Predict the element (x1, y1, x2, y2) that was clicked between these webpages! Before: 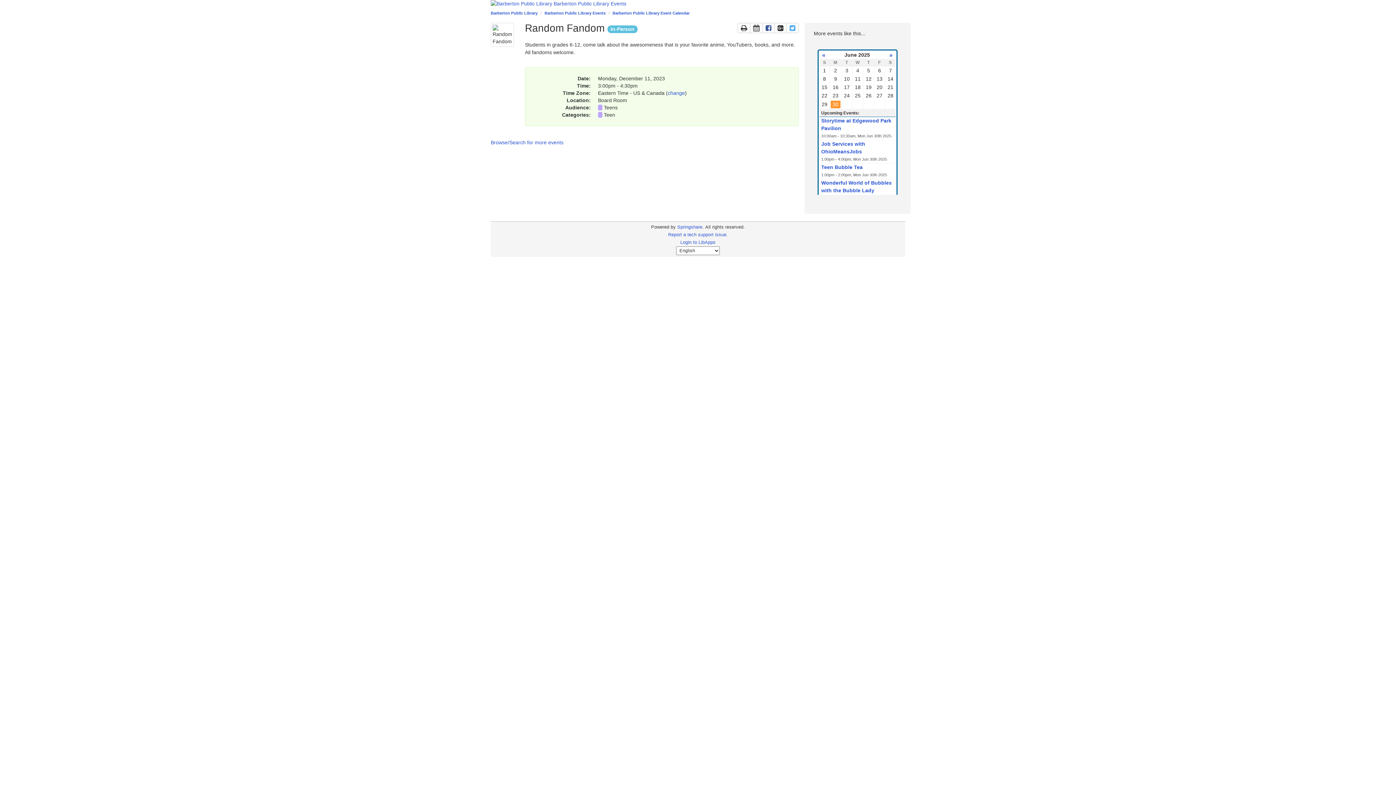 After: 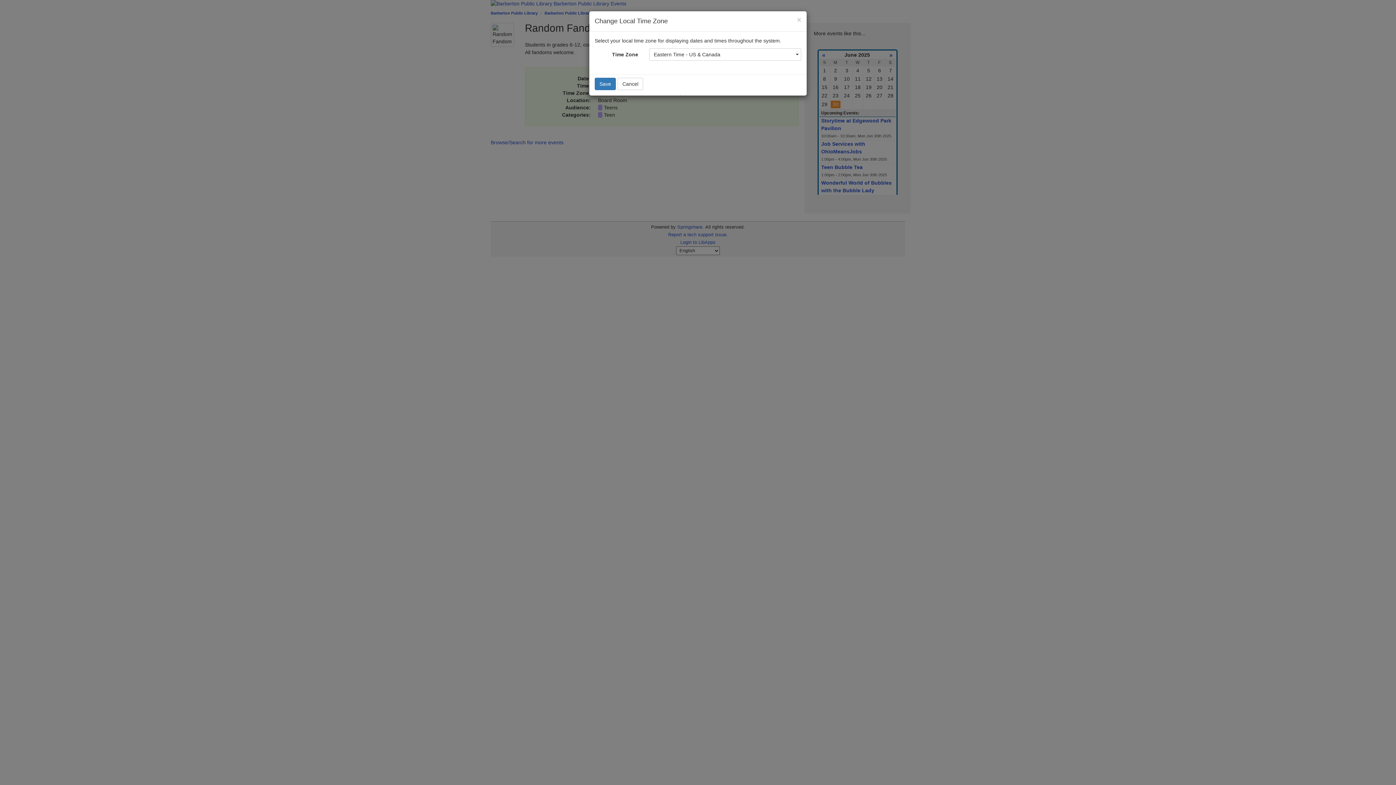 Action: label: change bbox: (668, 90, 685, 96)